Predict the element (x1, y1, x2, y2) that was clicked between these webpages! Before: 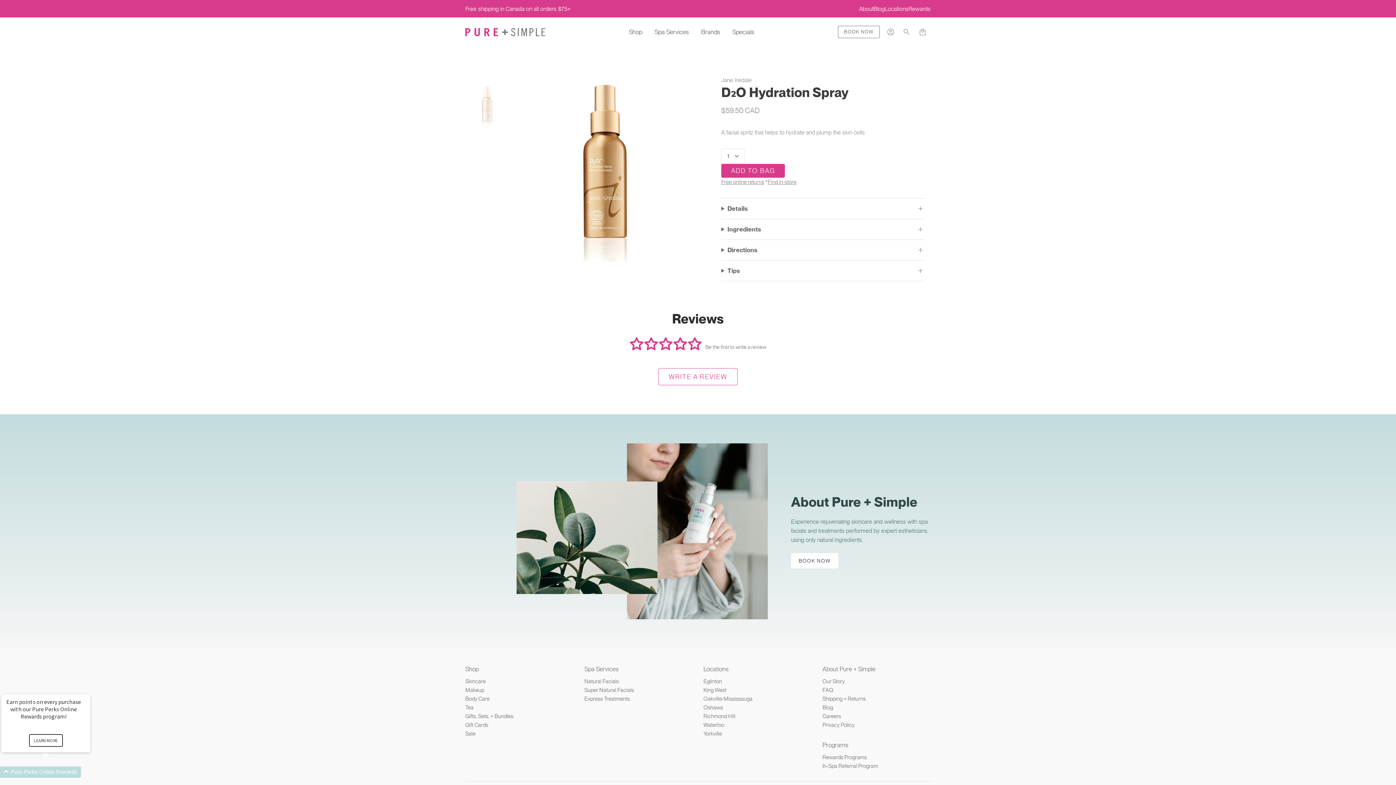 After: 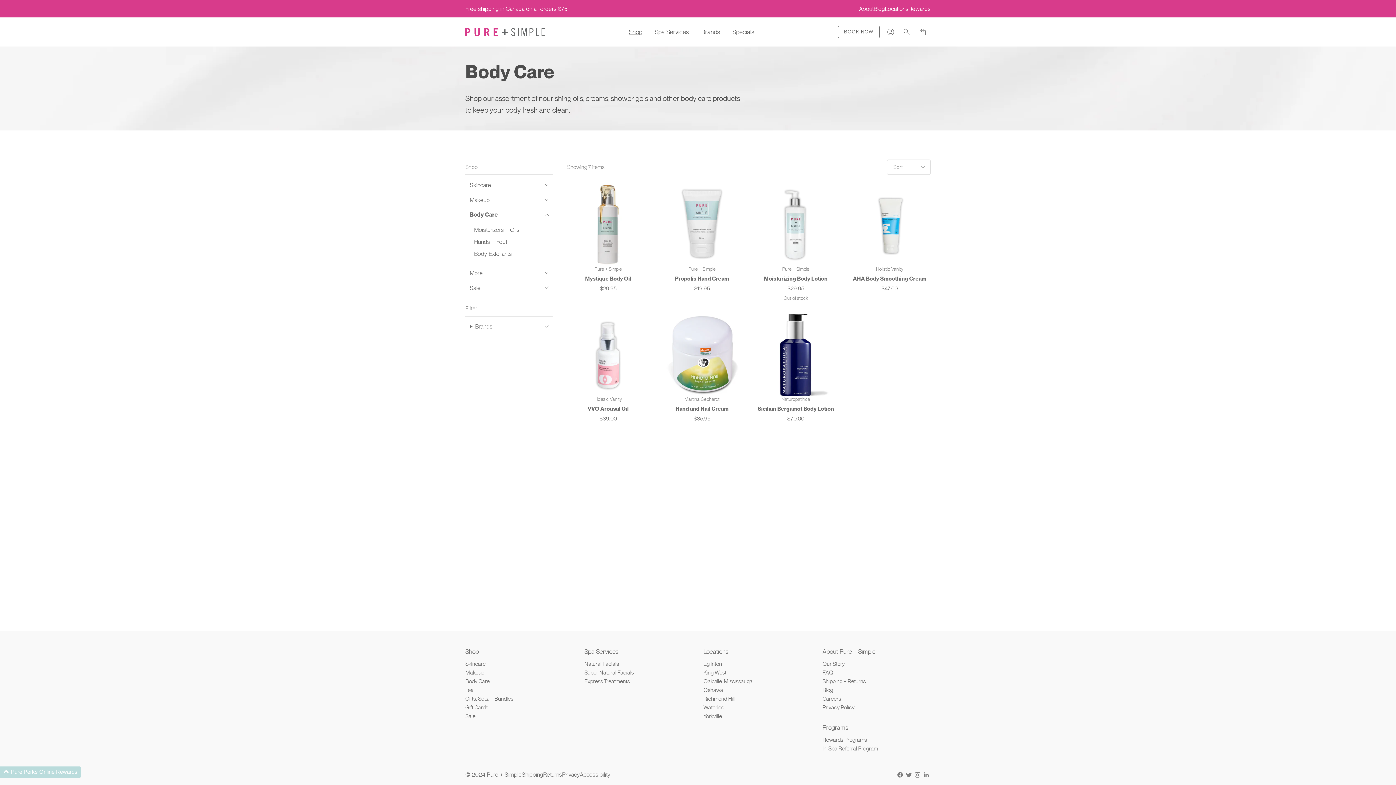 Action: label: Body Care bbox: (465, 695, 489, 702)